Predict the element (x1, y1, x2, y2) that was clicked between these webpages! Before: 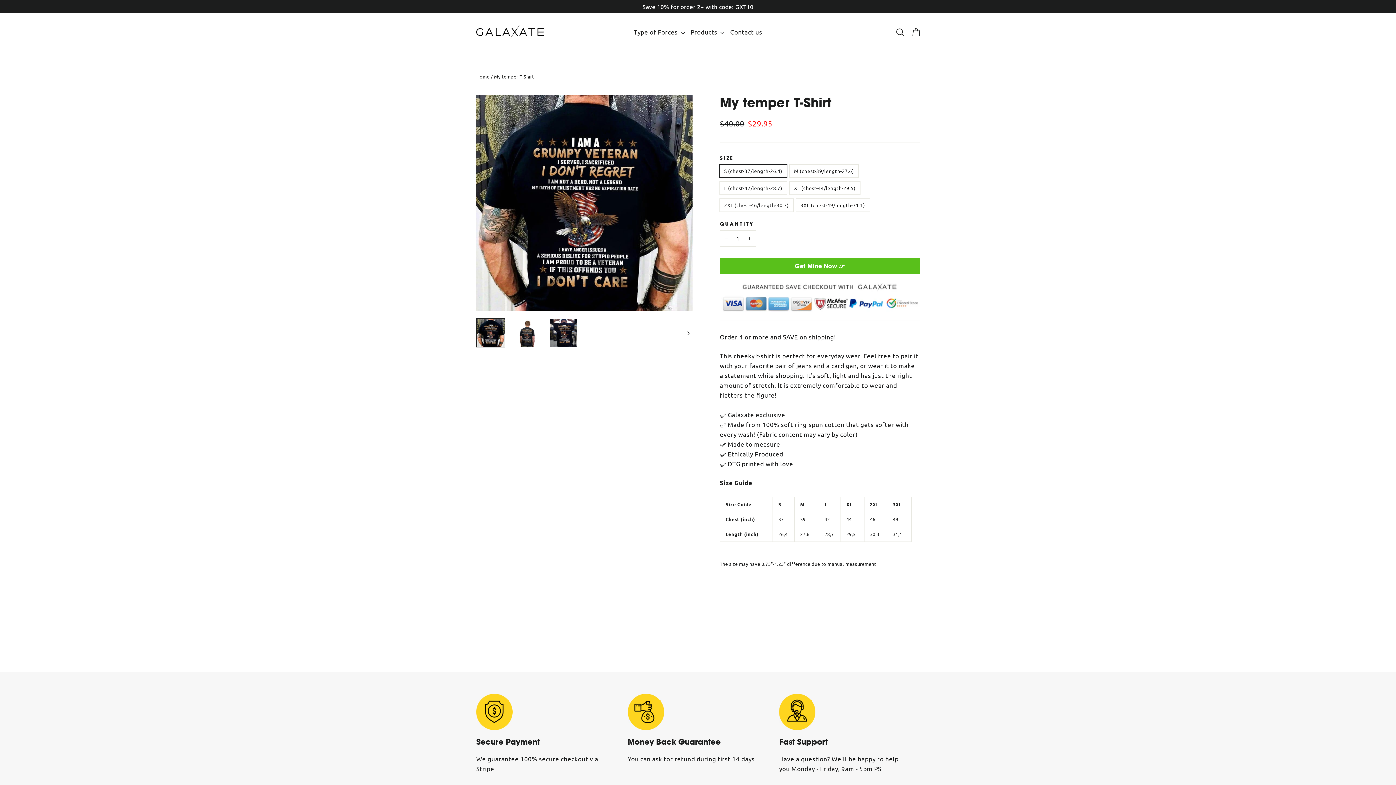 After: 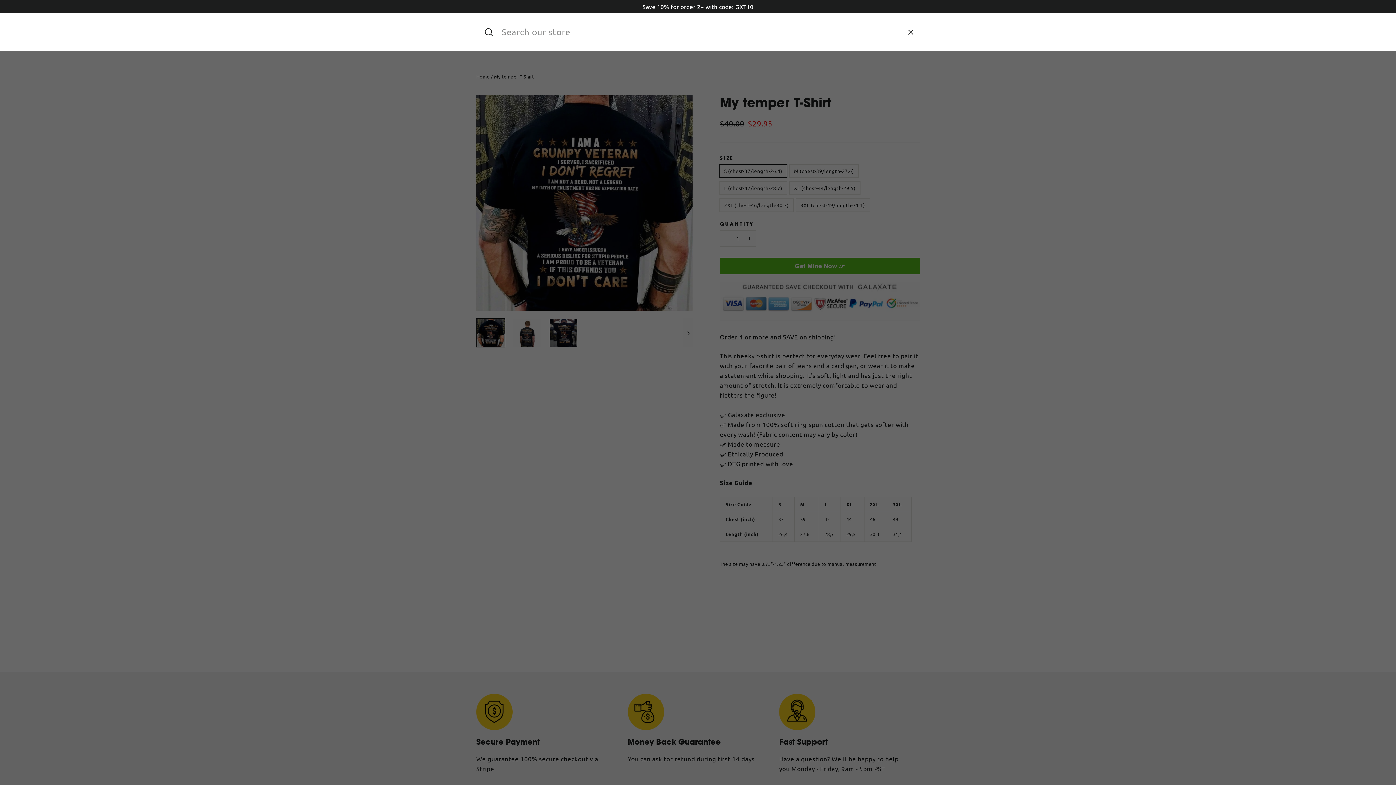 Action: label: Search bbox: (892, 22, 908, 41)